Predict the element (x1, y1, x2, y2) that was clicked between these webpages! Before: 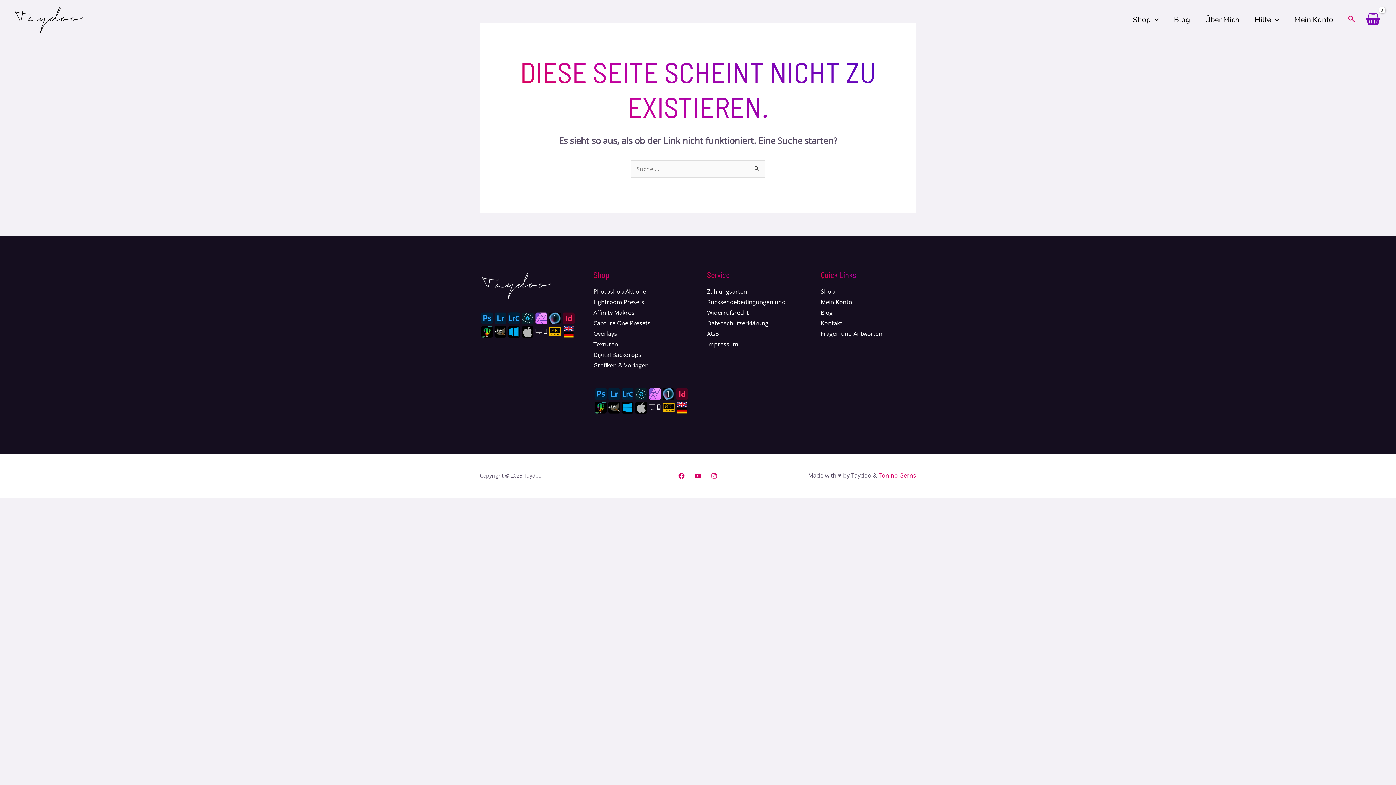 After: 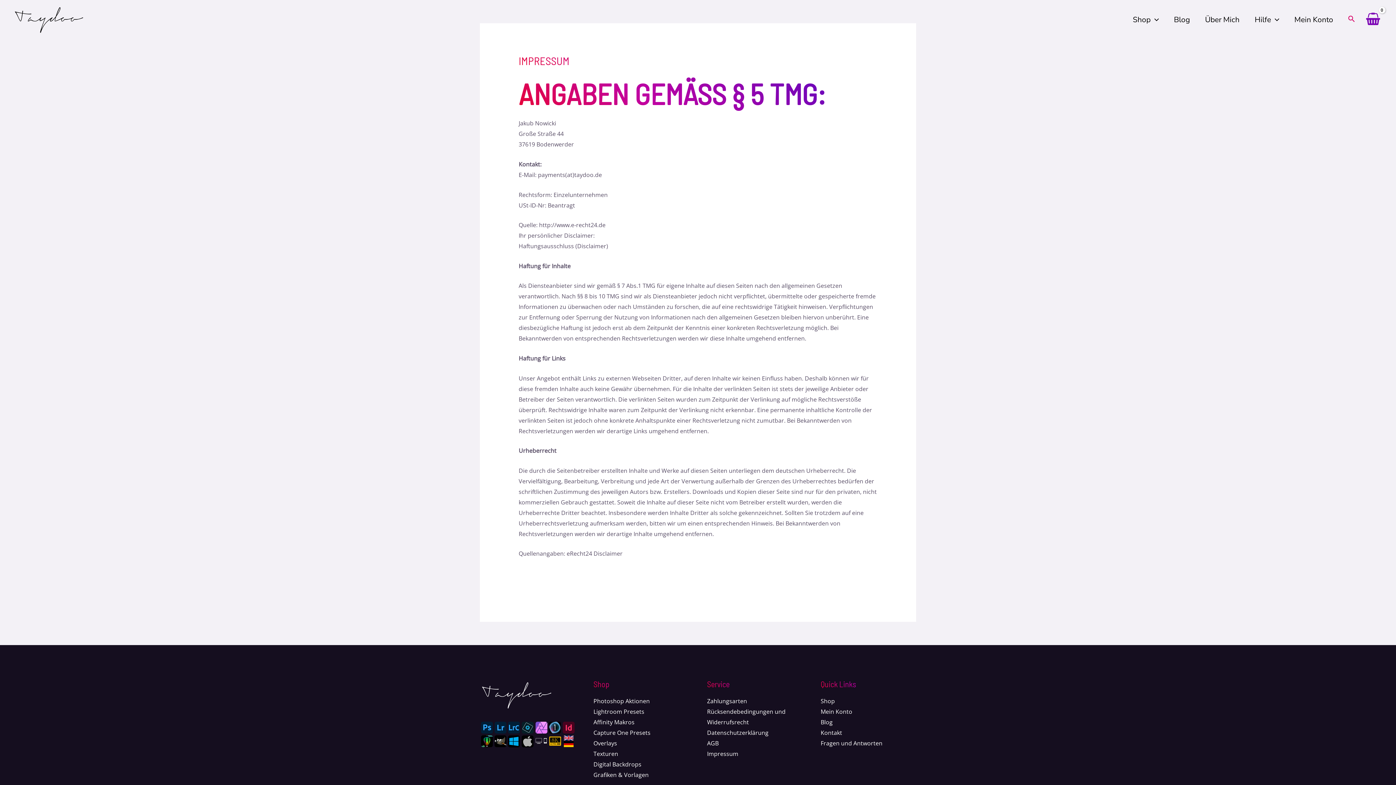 Action: bbox: (707, 340, 738, 348) label: Impressum